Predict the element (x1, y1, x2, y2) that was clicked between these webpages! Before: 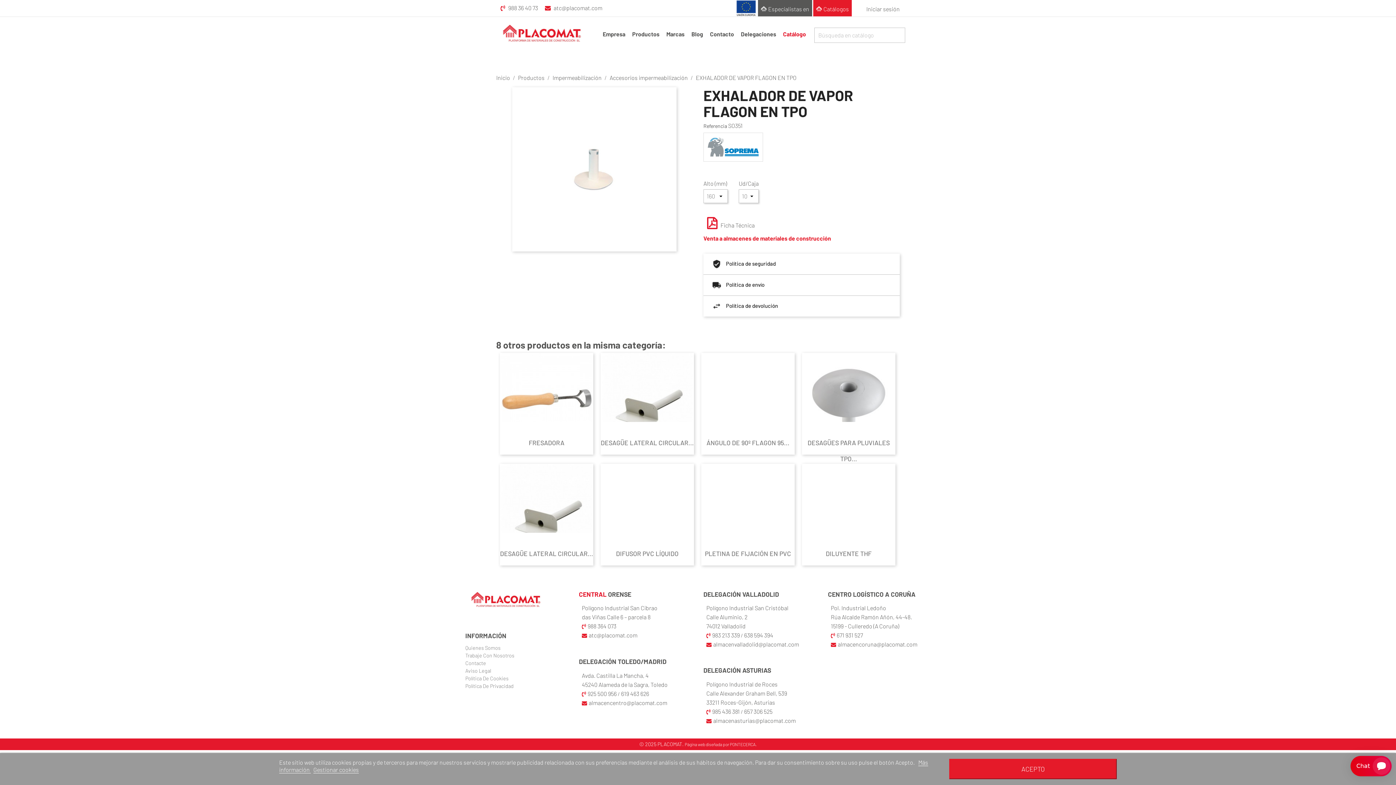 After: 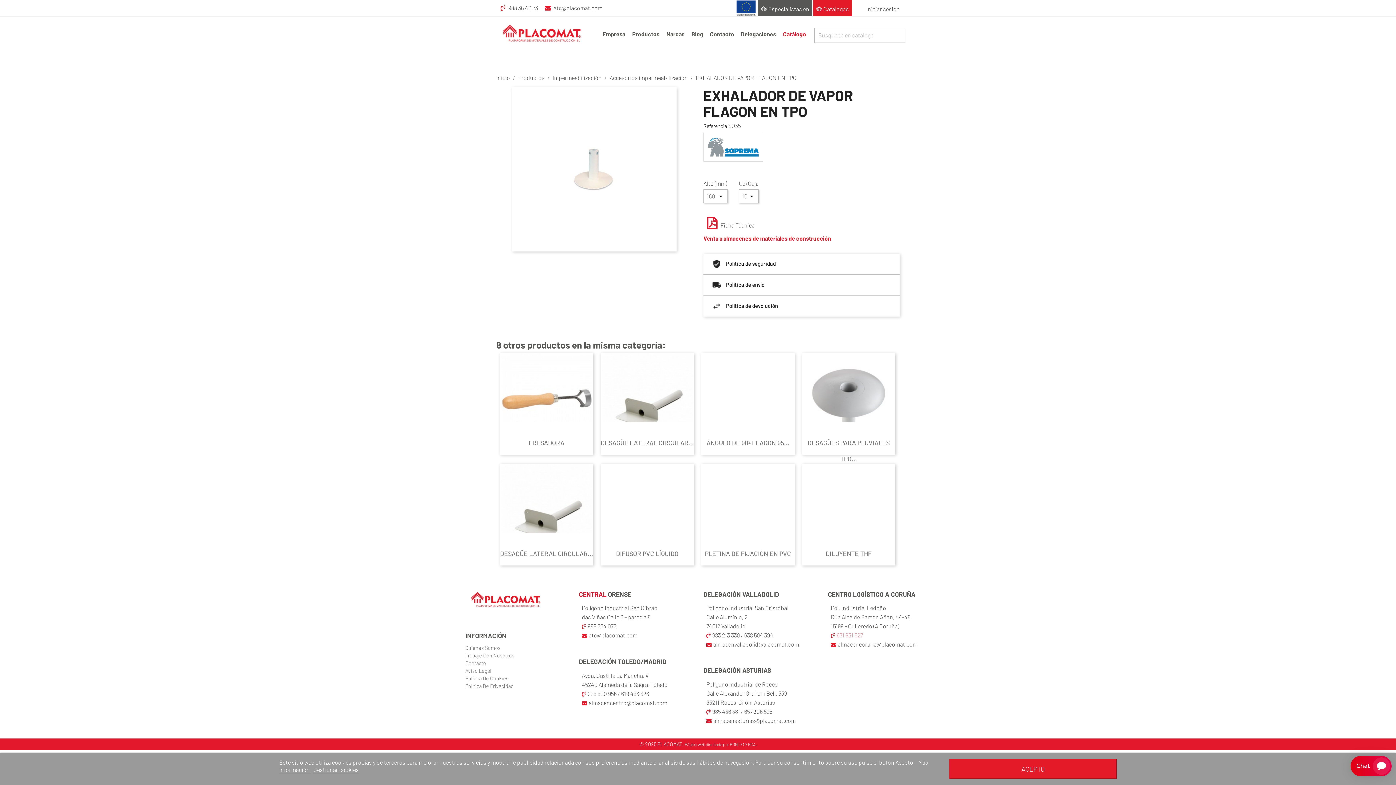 Action: label: 671 931 527 bbox: (836, 632, 863, 639)